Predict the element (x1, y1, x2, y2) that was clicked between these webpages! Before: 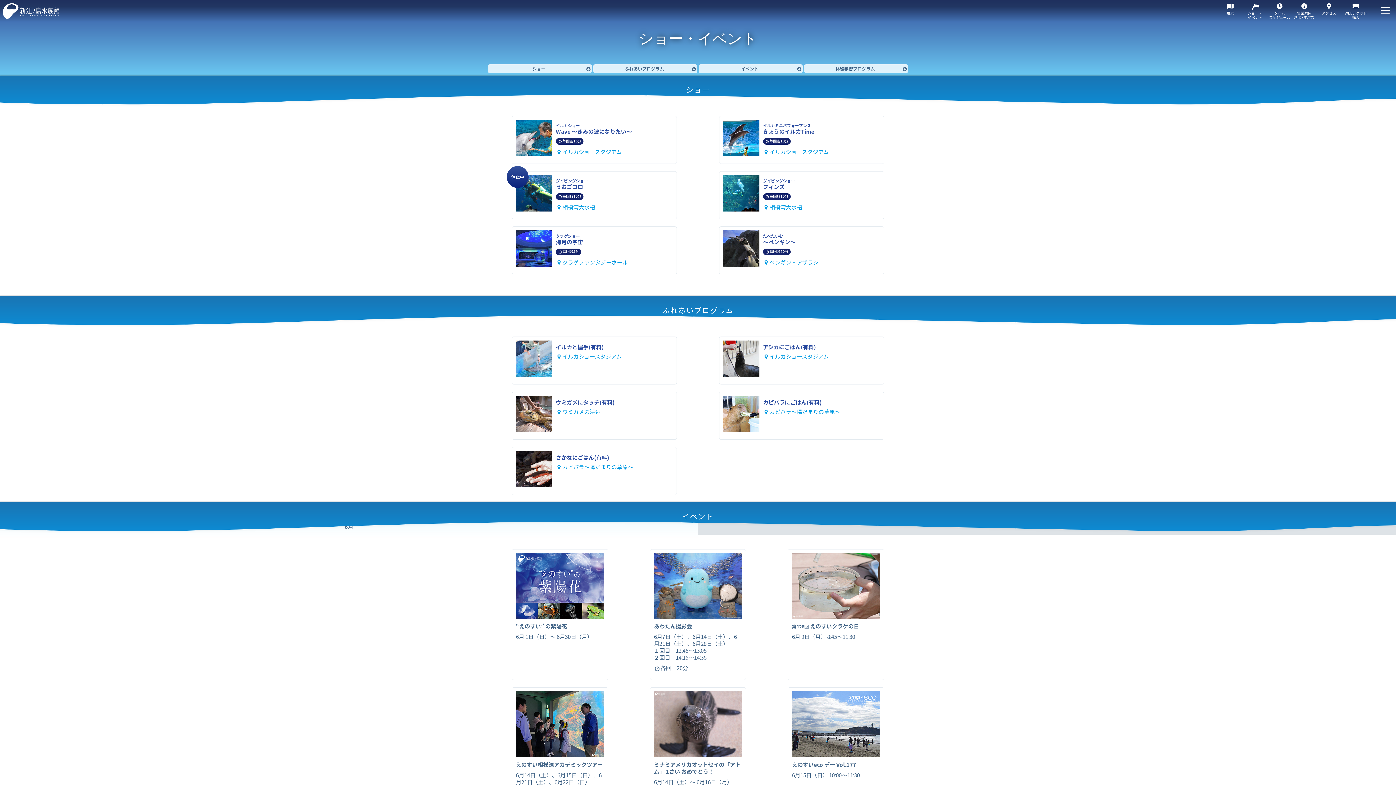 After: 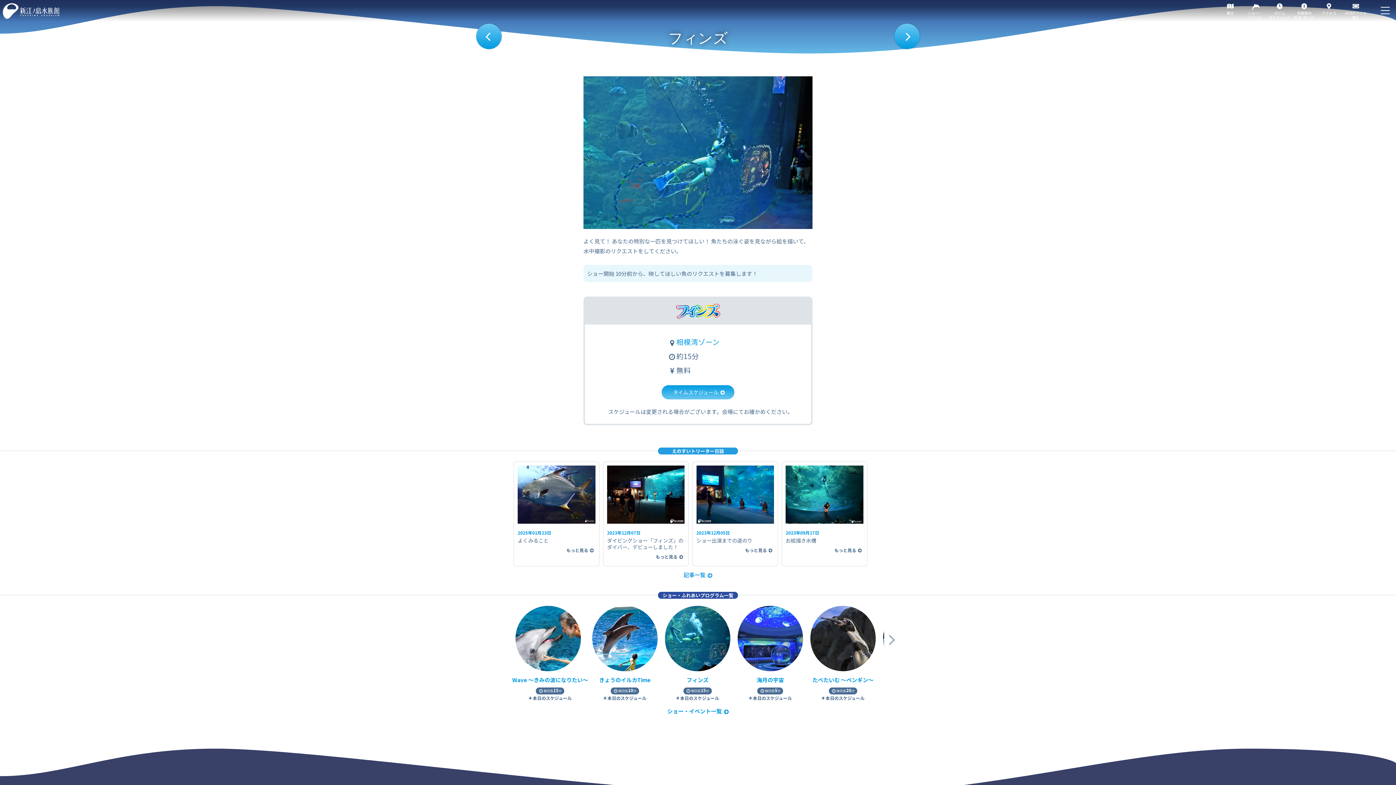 Action: bbox: (723, 175, 759, 211)